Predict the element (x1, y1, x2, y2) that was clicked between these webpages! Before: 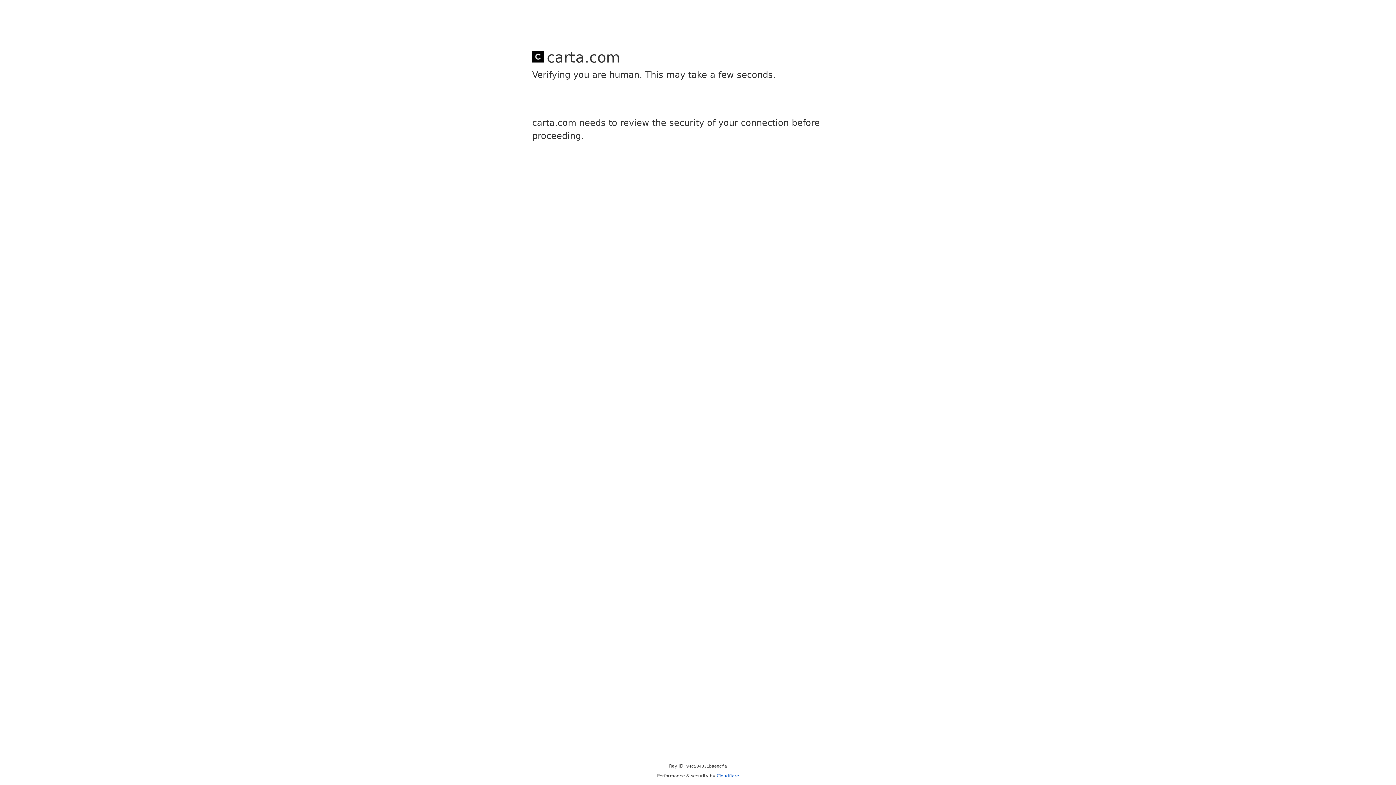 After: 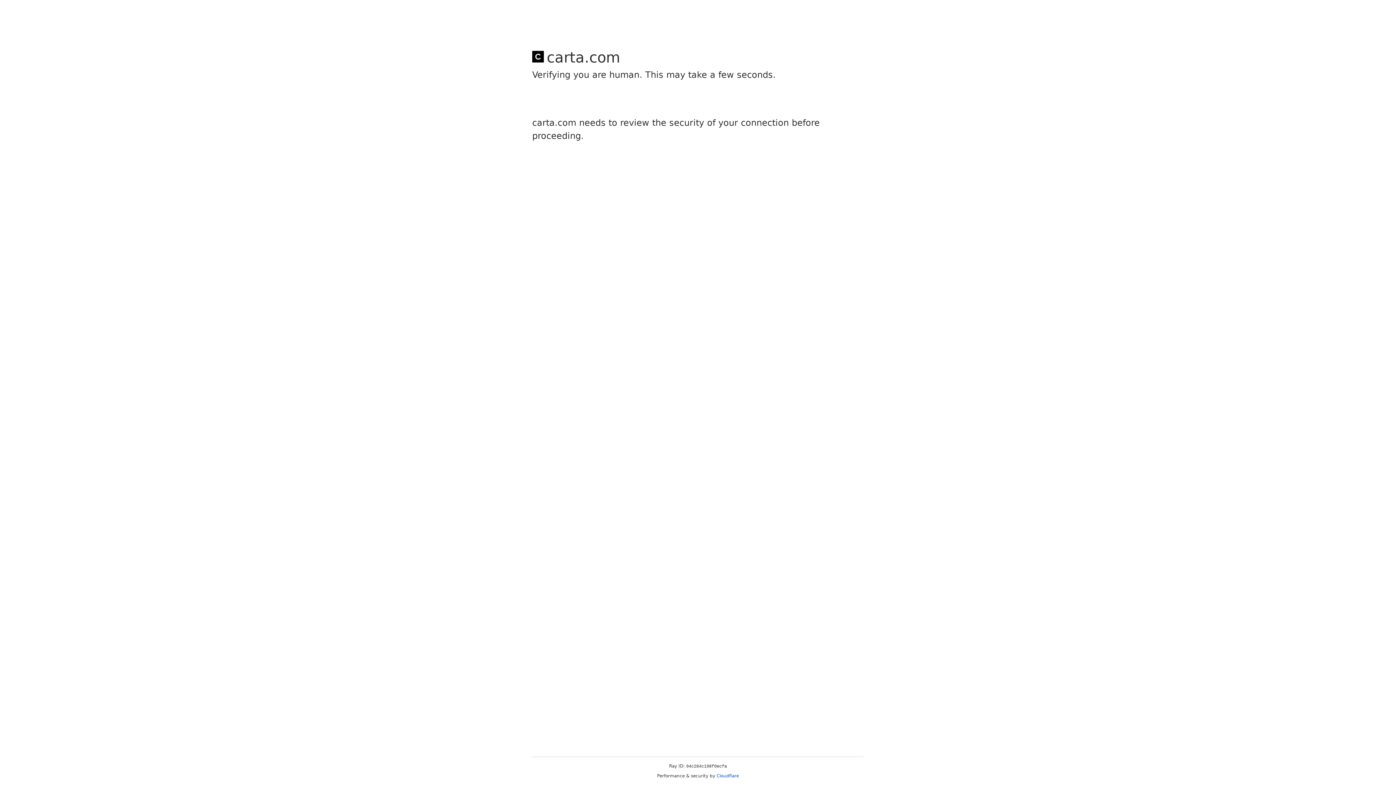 Action: bbox: (716, 773, 739, 778) label: Cloudflare